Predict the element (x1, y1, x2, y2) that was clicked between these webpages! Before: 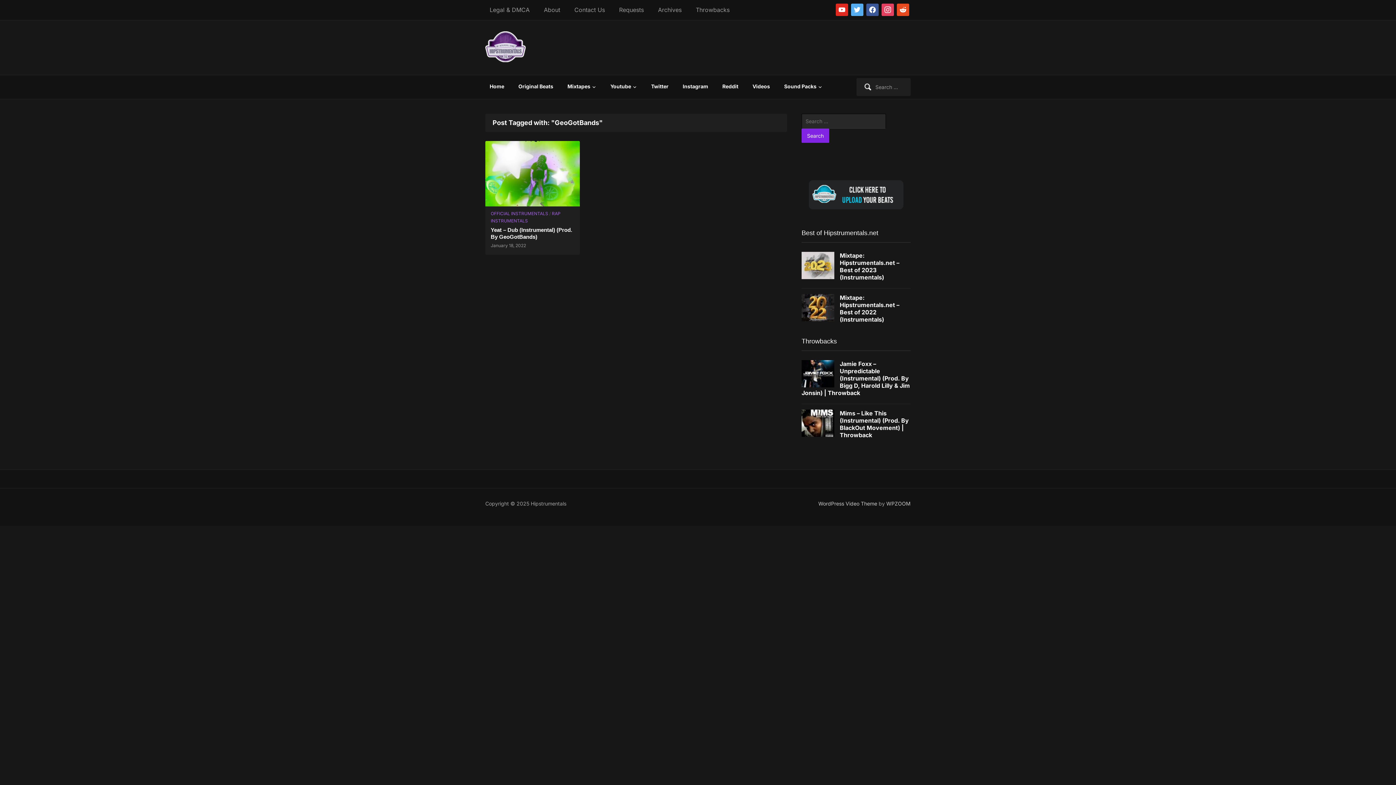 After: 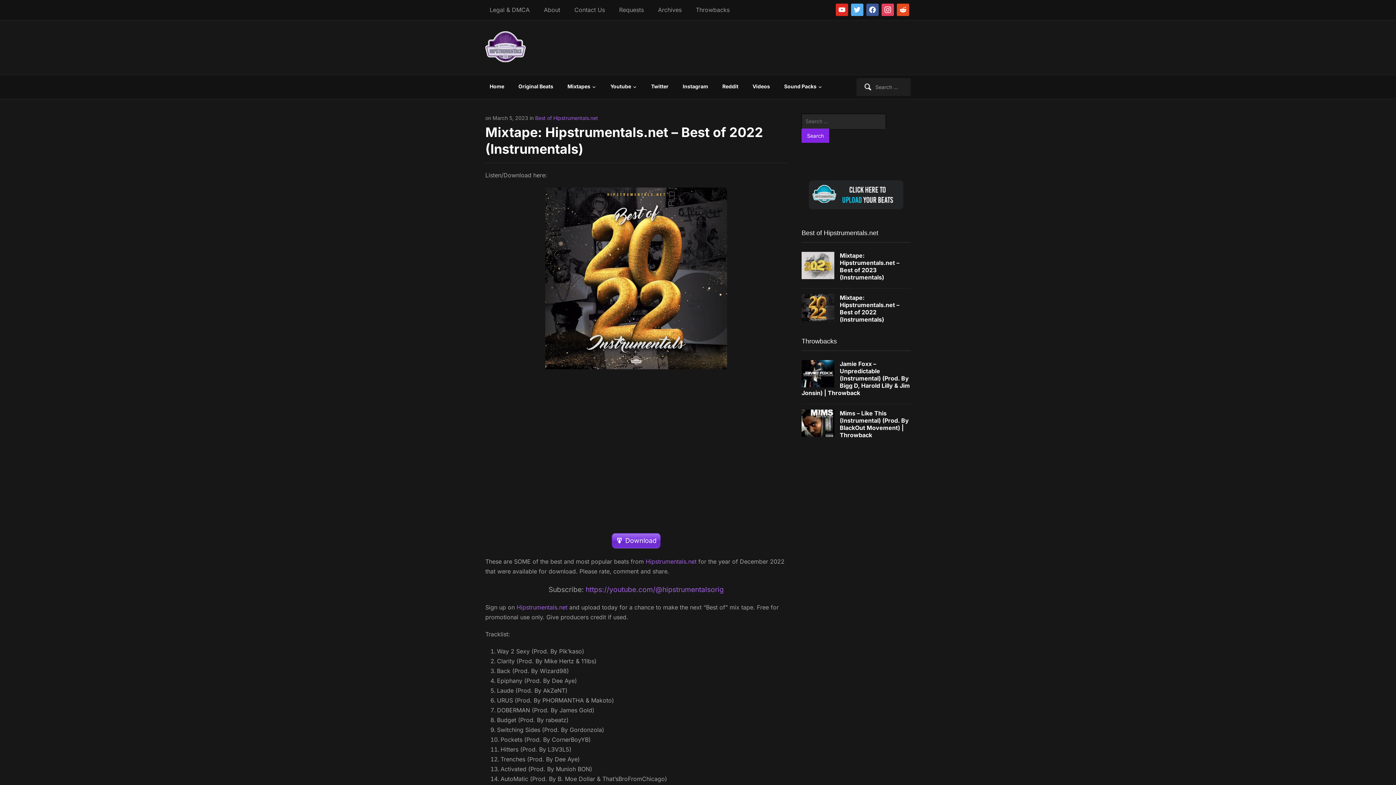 Action: bbox: (840, 294, 899, 323) label: Mixtape: Hipstrumentals.net – Best of 2022 (Instrumentals)